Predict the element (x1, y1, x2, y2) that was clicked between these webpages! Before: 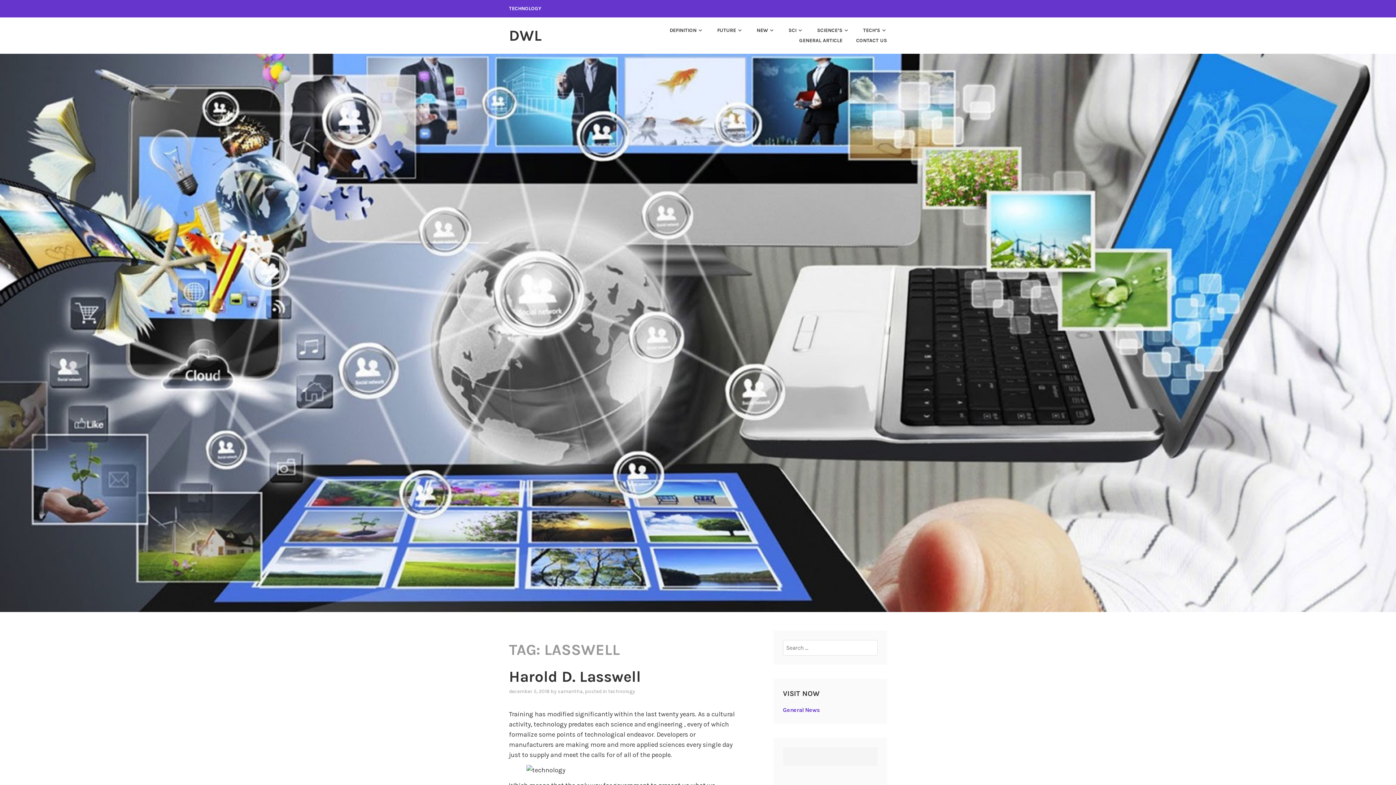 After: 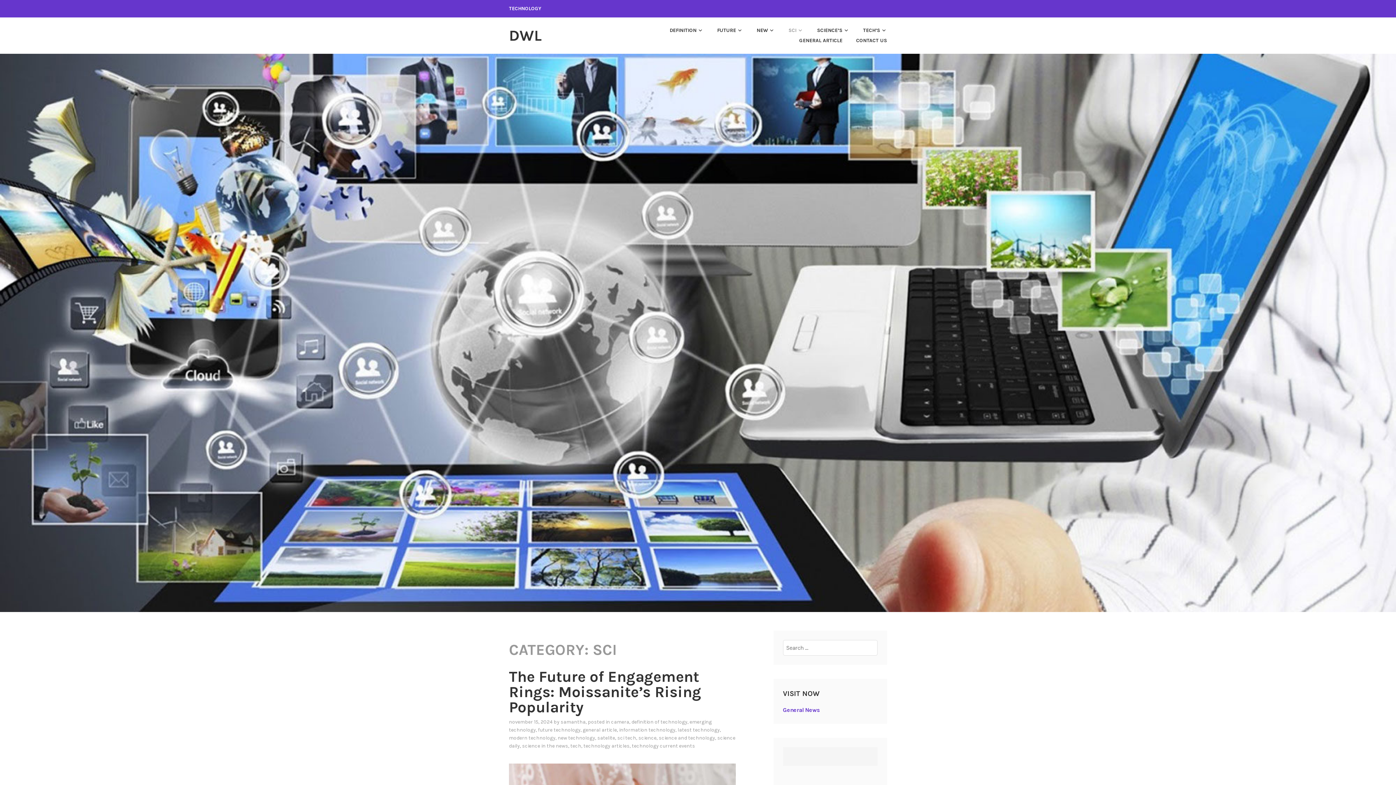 Action: label: SCI bbox: (776, 25, 803, 35)